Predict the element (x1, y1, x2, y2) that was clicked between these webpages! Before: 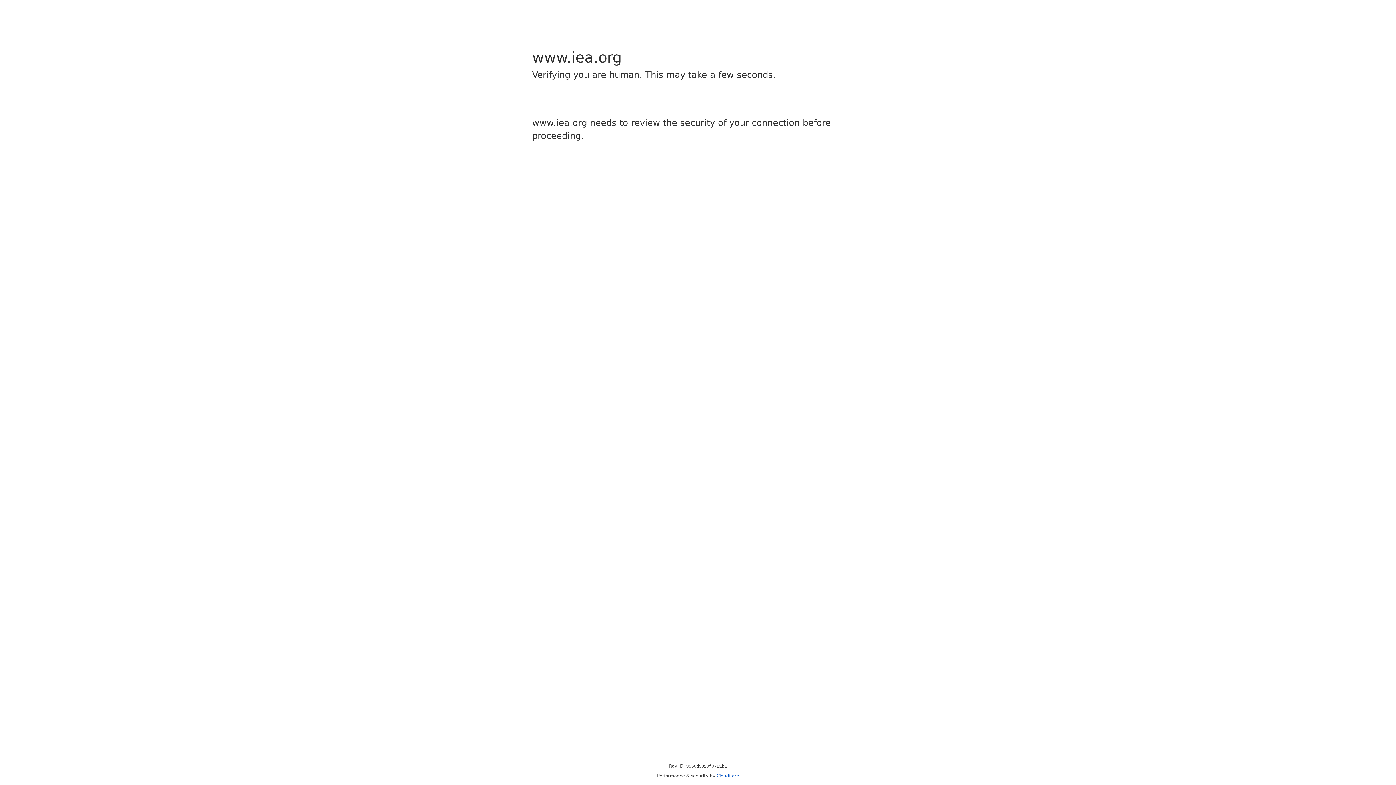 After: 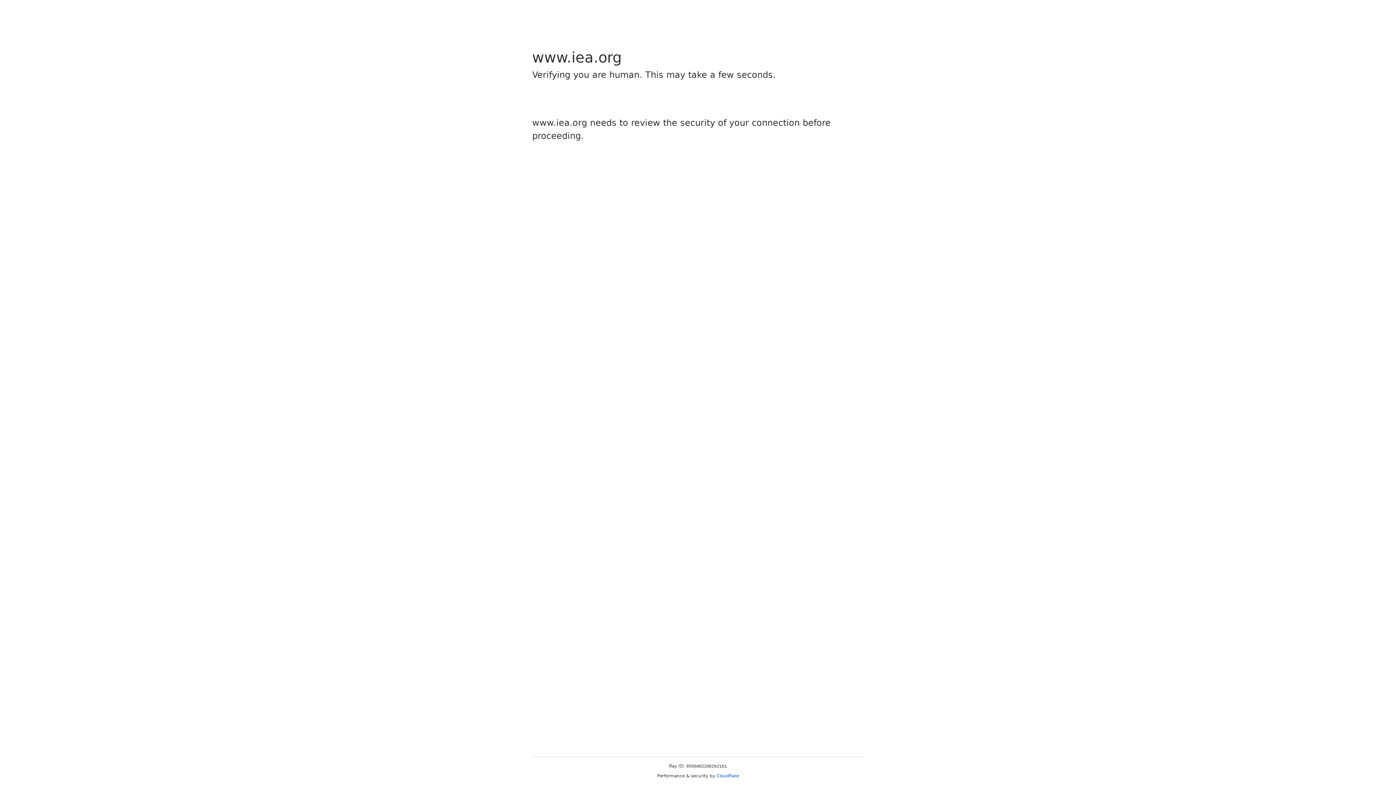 Action: bbox: (716, 773, 739, 778) label: Cloudflare